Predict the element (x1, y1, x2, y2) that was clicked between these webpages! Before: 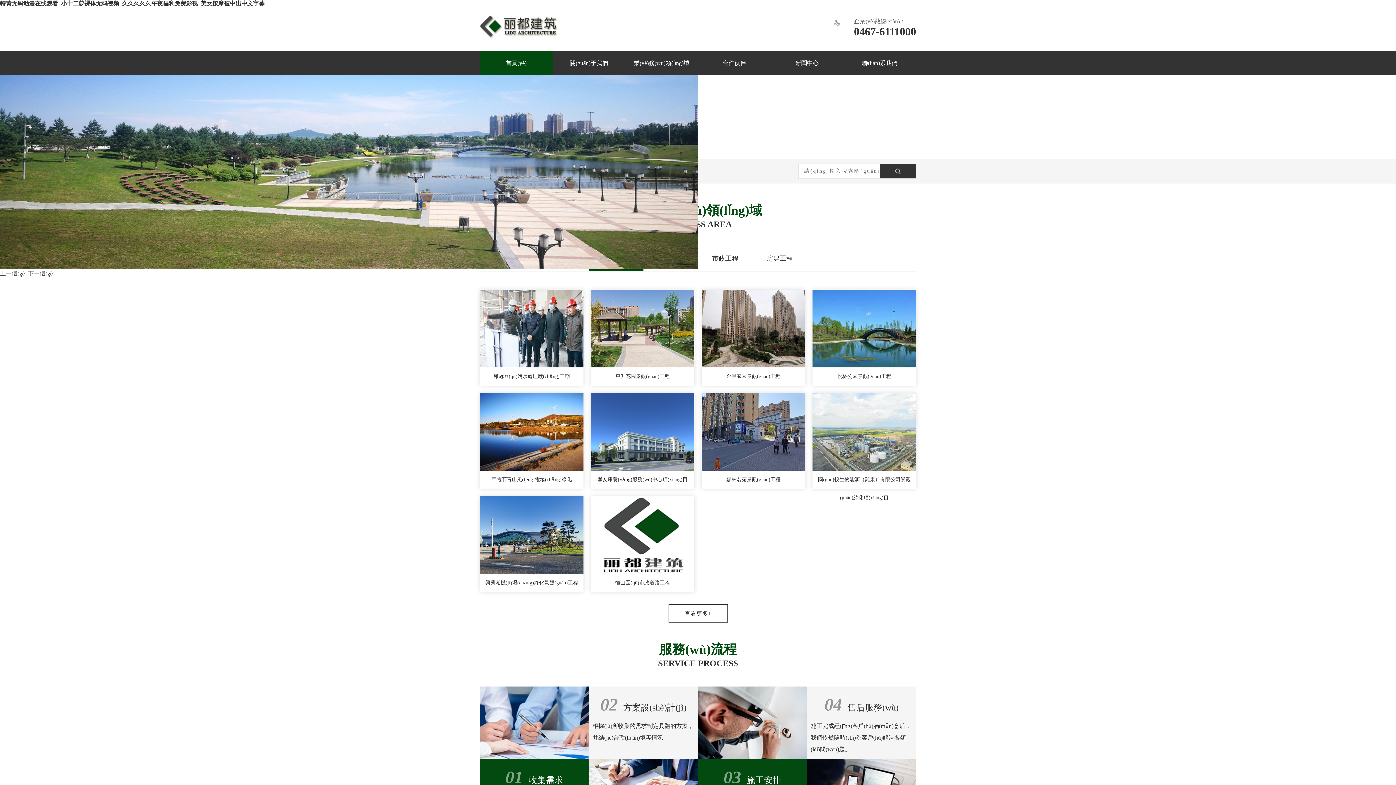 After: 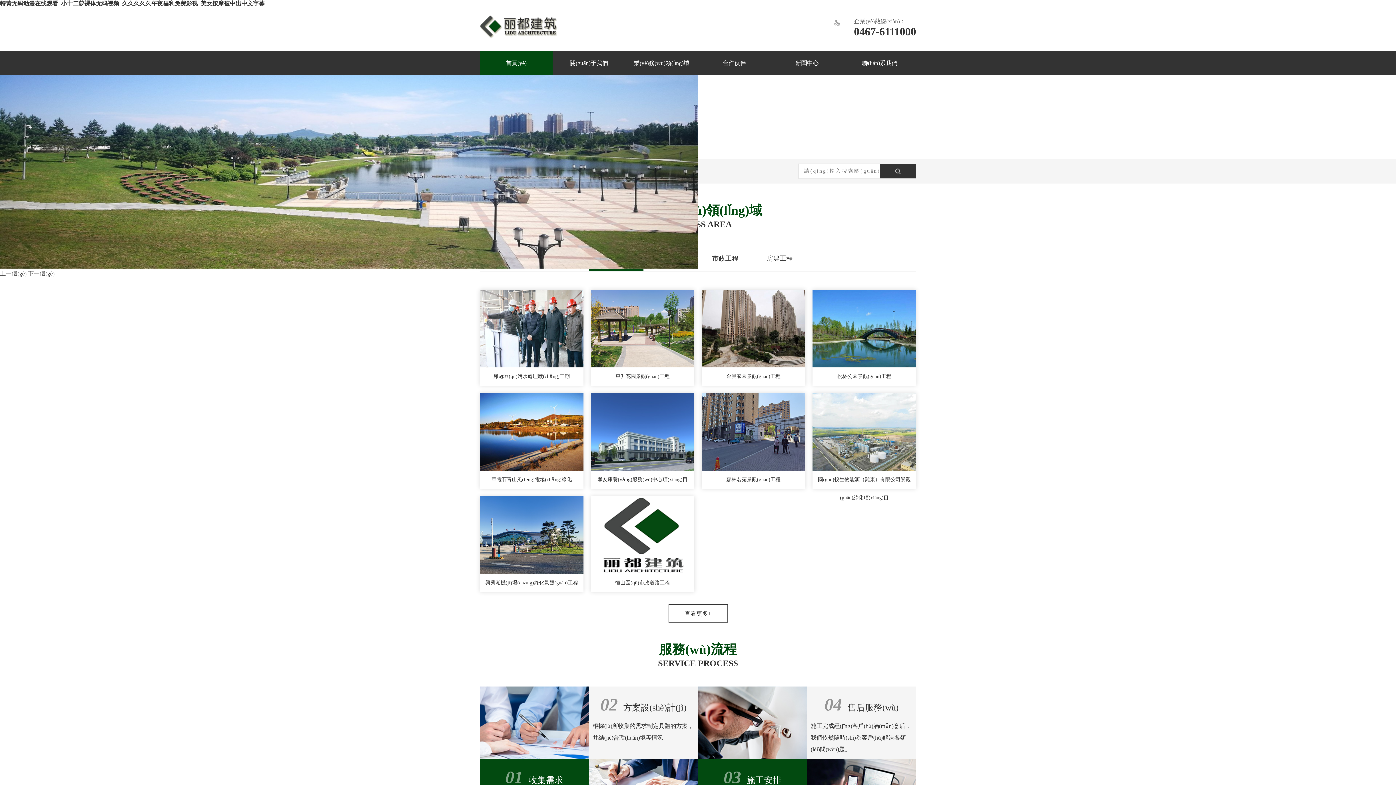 Action: label: 森林名苑景觀(guān)工程 bbox: (701, 393, 805, 489)